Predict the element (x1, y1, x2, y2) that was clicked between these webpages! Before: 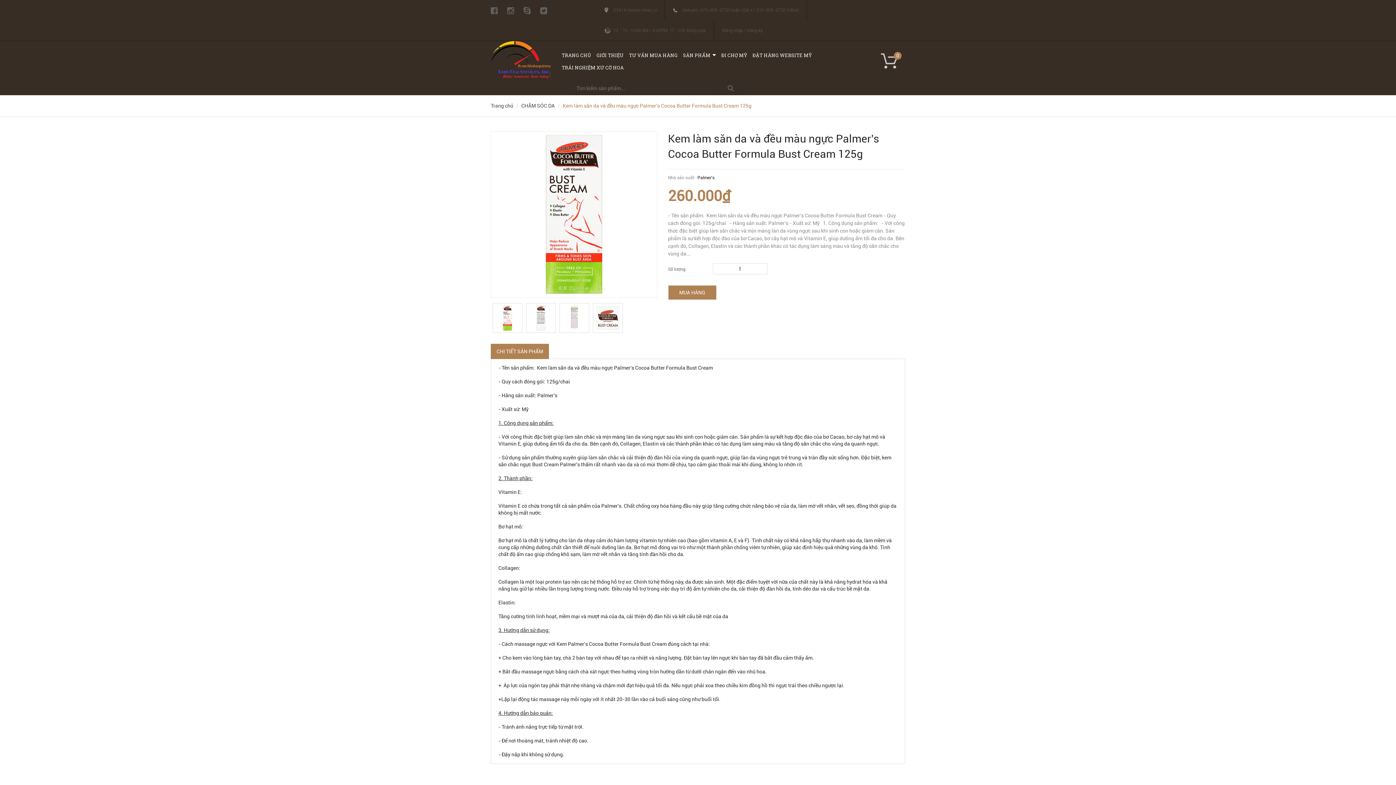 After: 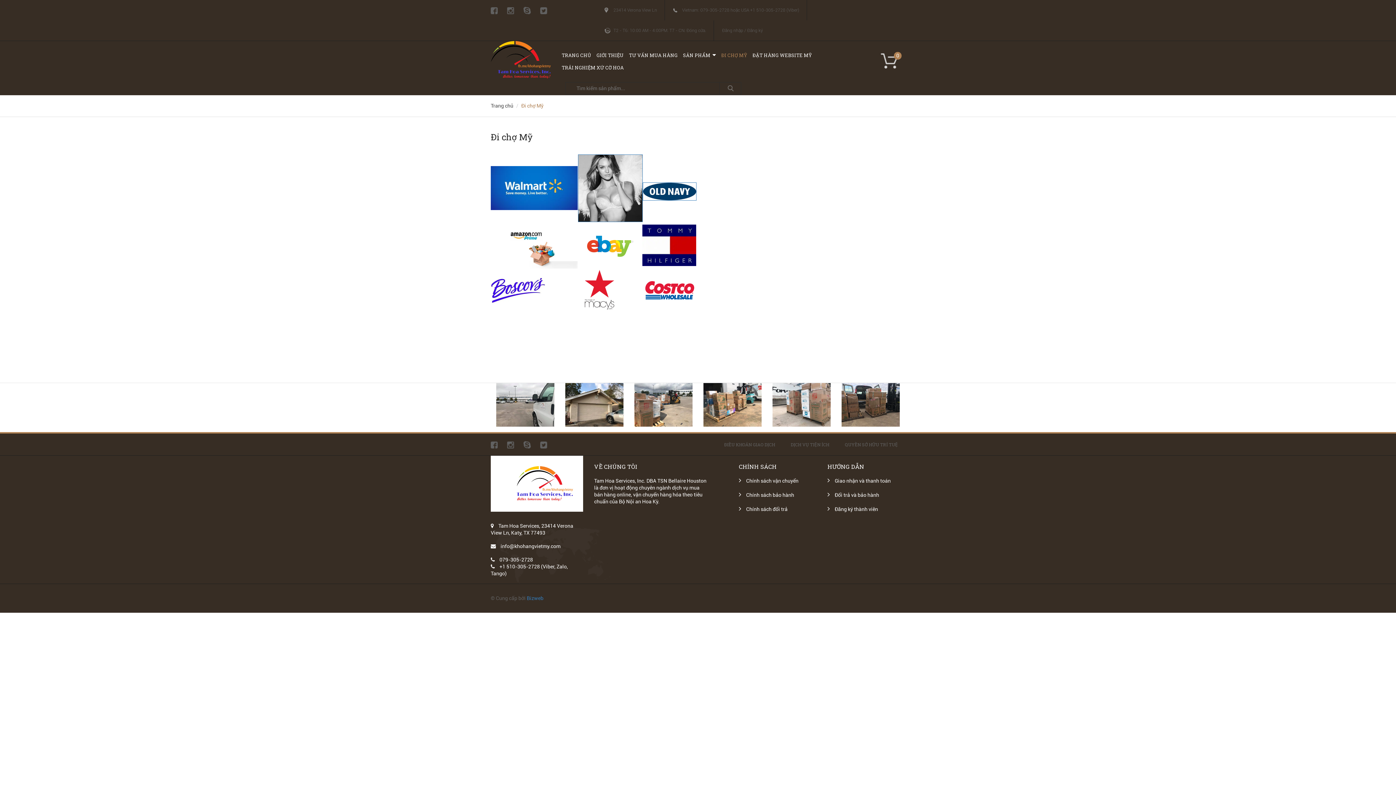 Action: label: ĐI CHỢ MỸ bbox: (721, 52, 747, 58)